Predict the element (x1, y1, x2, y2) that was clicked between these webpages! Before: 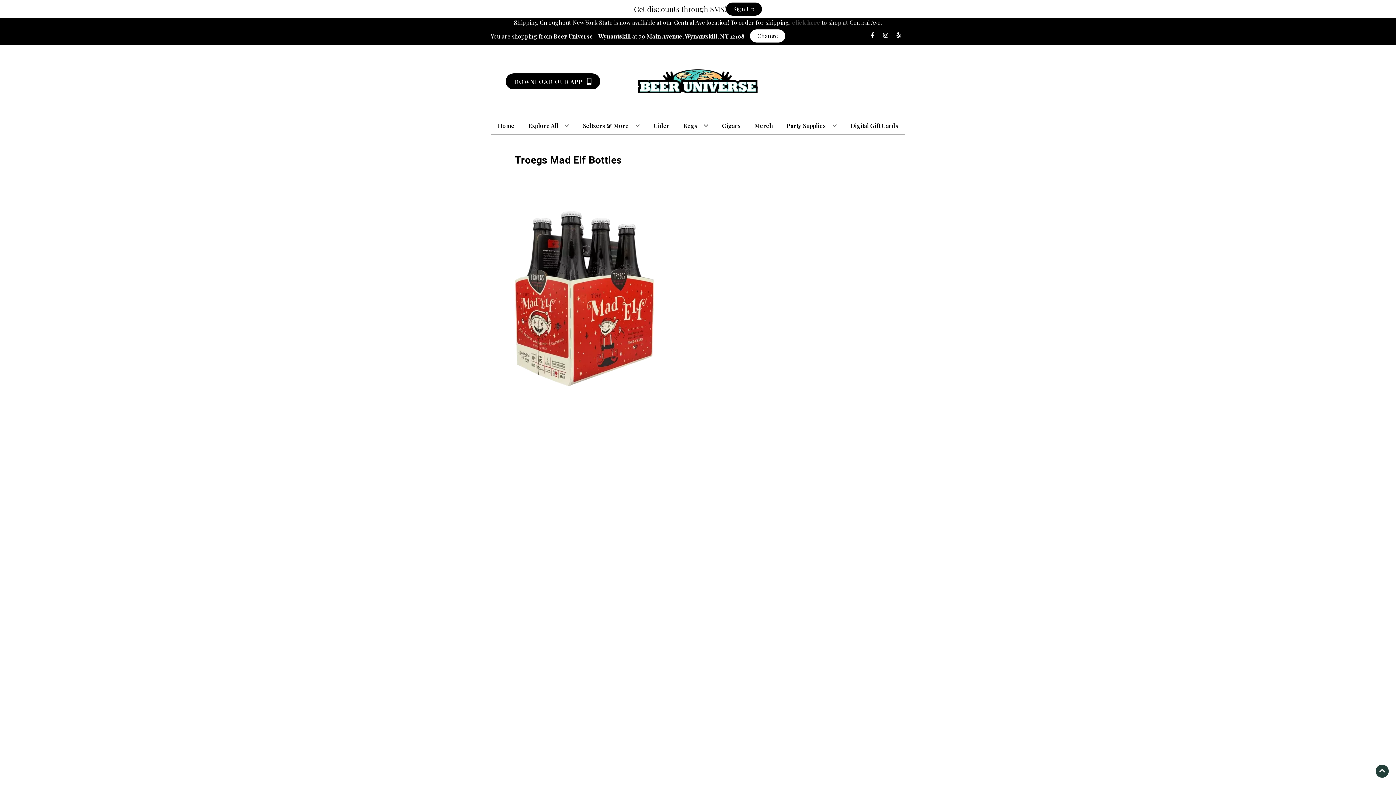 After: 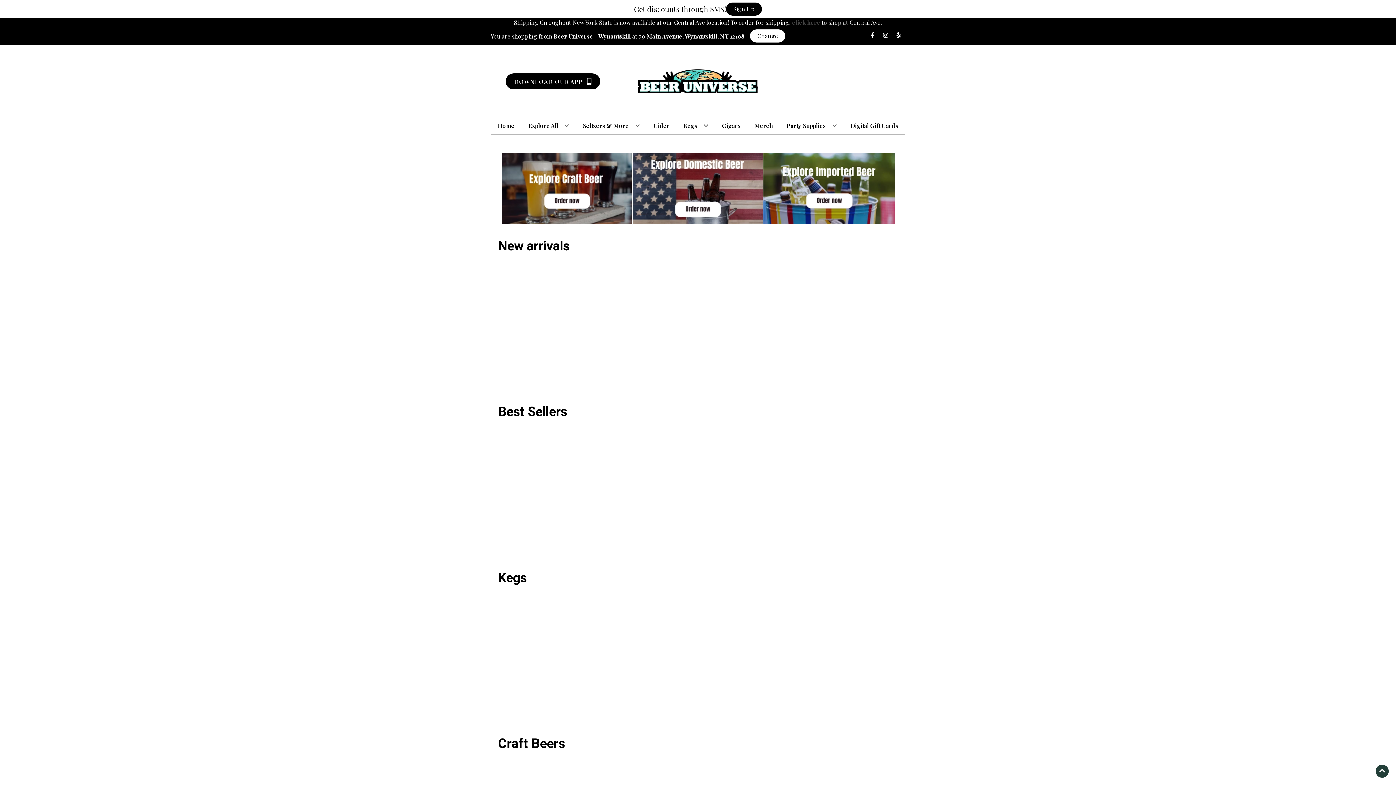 Action: bbox: (494, 117, 517, 133) label: Home